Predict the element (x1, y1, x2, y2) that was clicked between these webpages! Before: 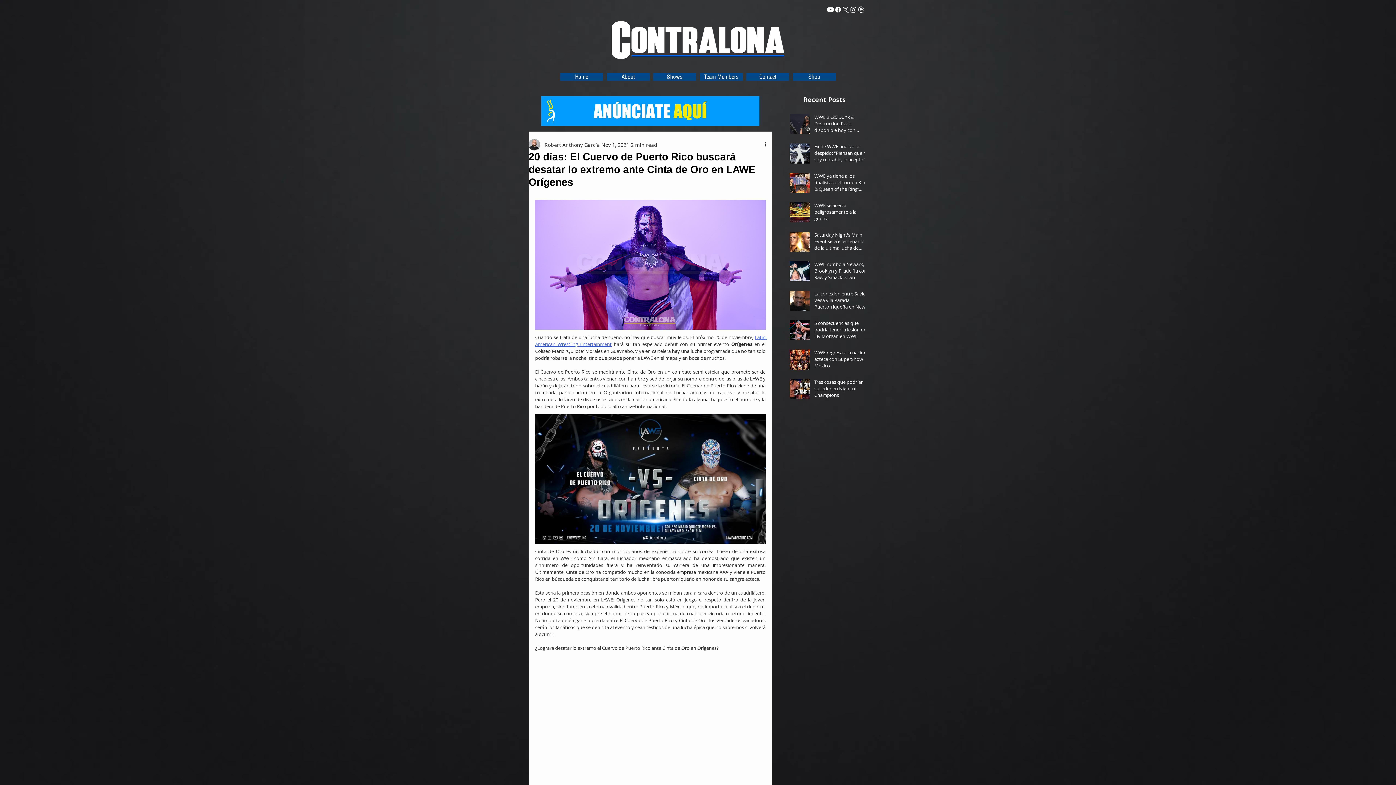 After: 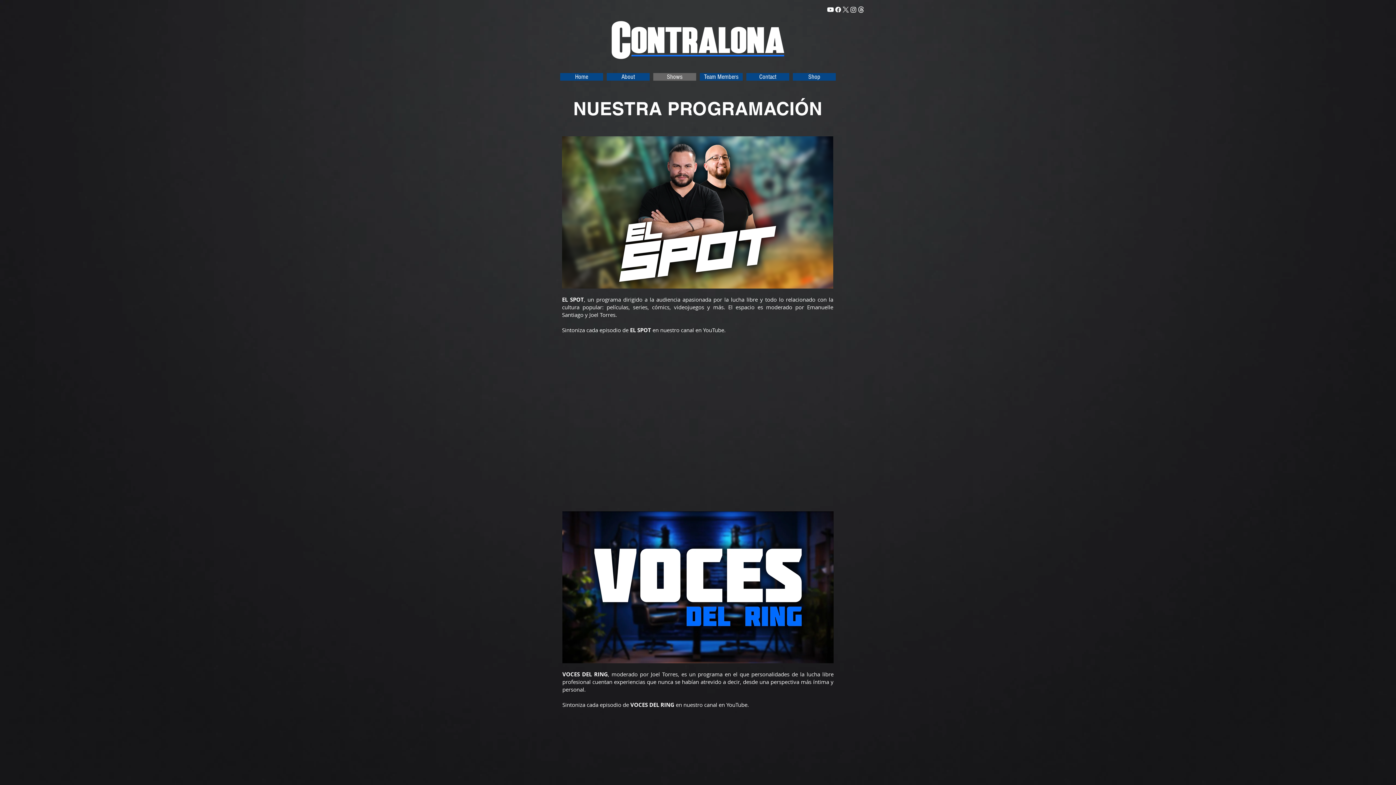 Action: bbox: (653, 73, 696, 80) label: Shows